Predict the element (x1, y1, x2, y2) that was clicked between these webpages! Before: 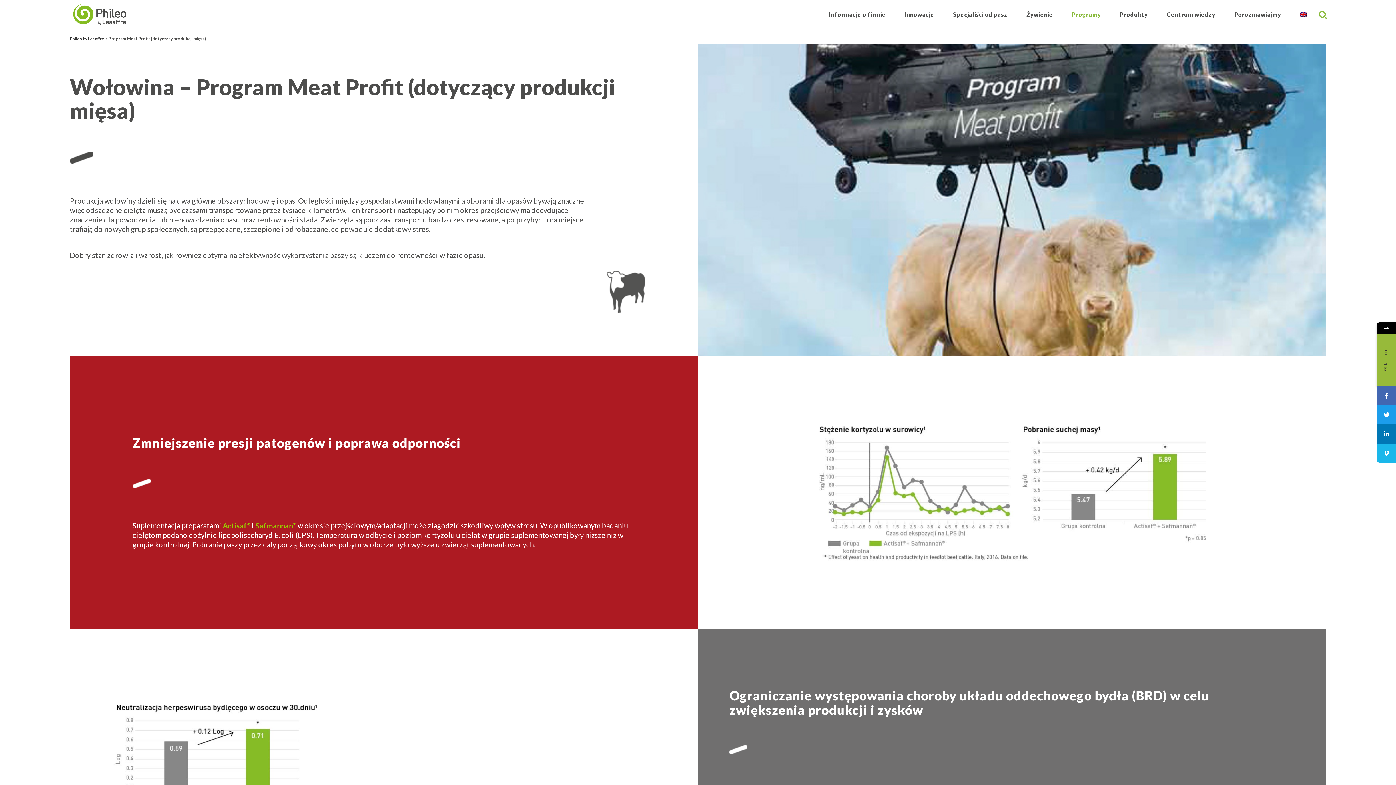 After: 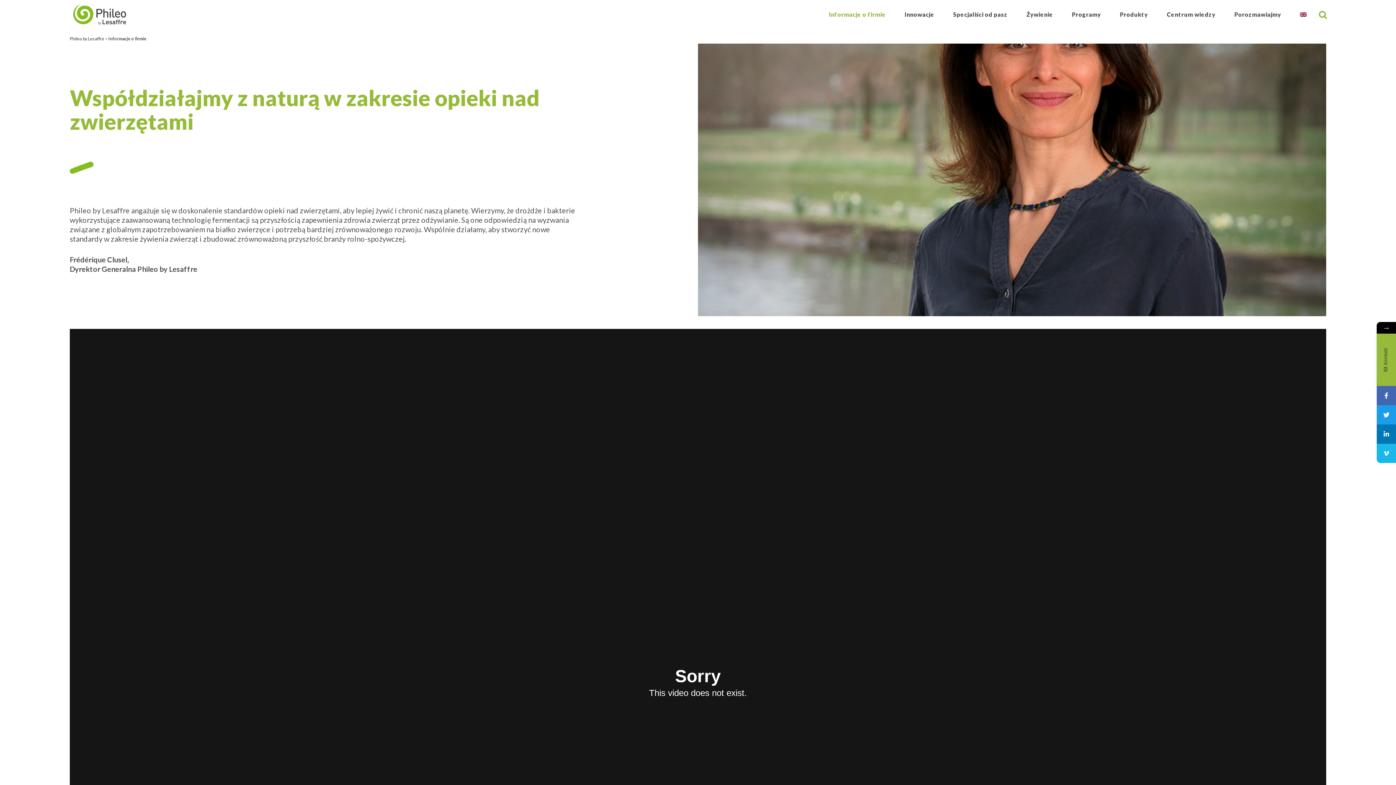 Action: label: Informacje o firmie bbox: (819, 0, 895, 29)